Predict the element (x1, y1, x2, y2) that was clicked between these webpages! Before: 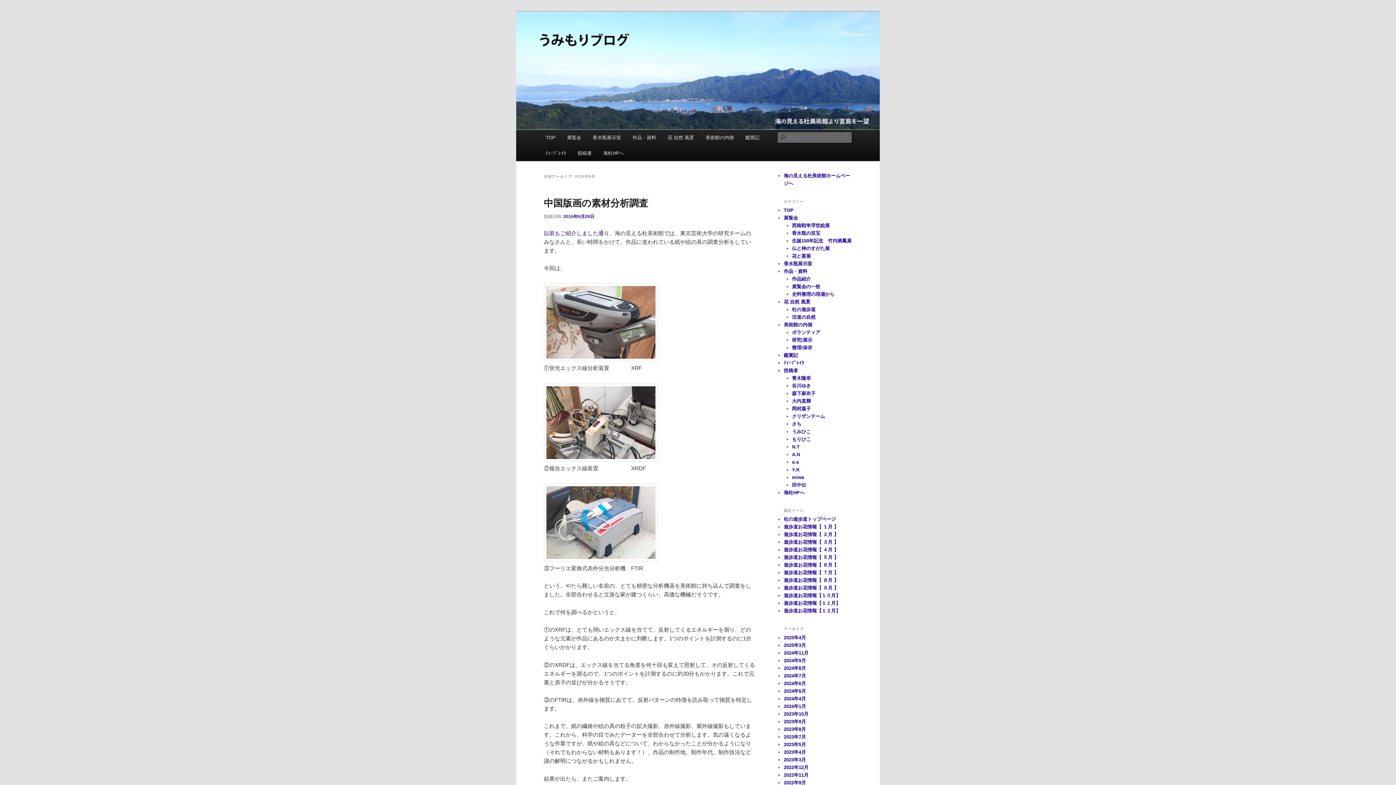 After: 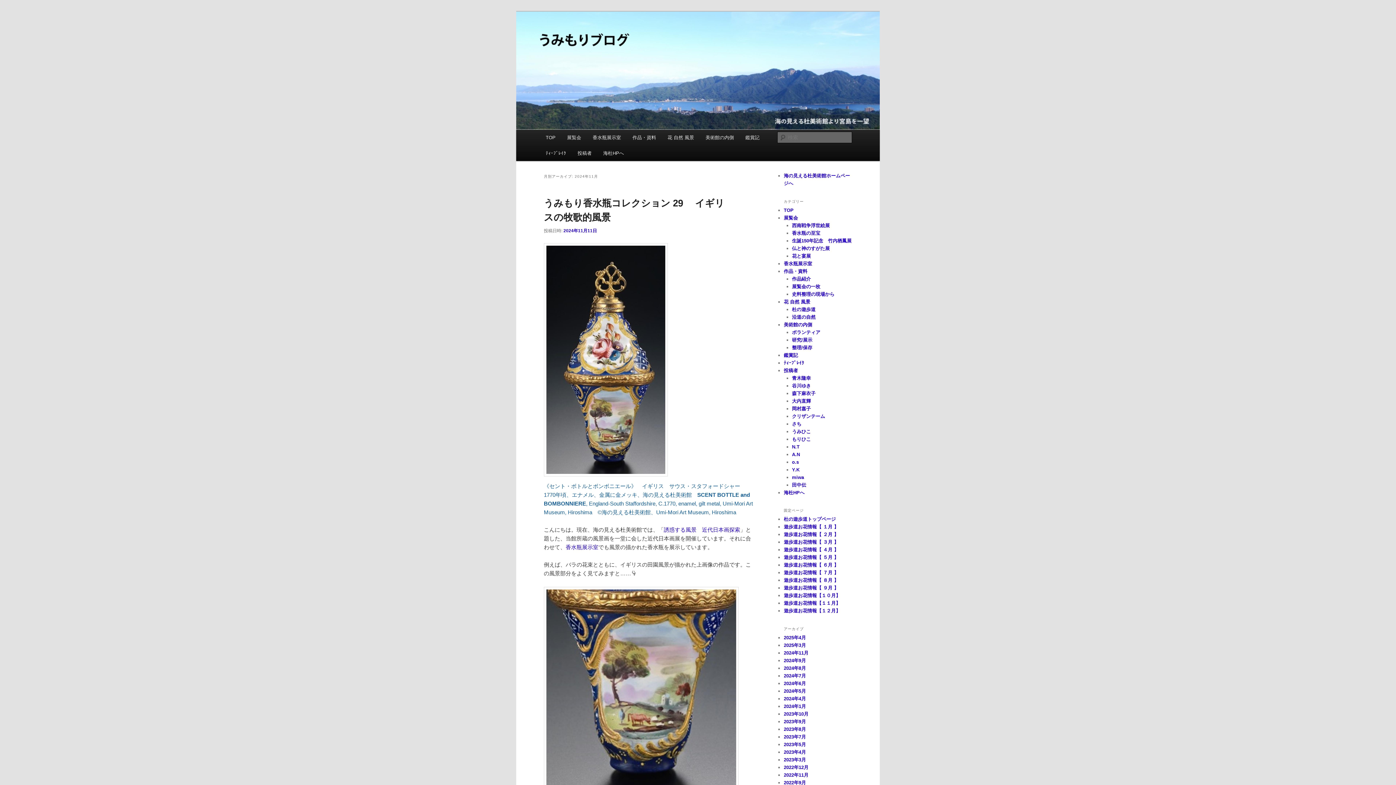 Action: bbox: (784, 650, 808, 655) label: 2024年11月